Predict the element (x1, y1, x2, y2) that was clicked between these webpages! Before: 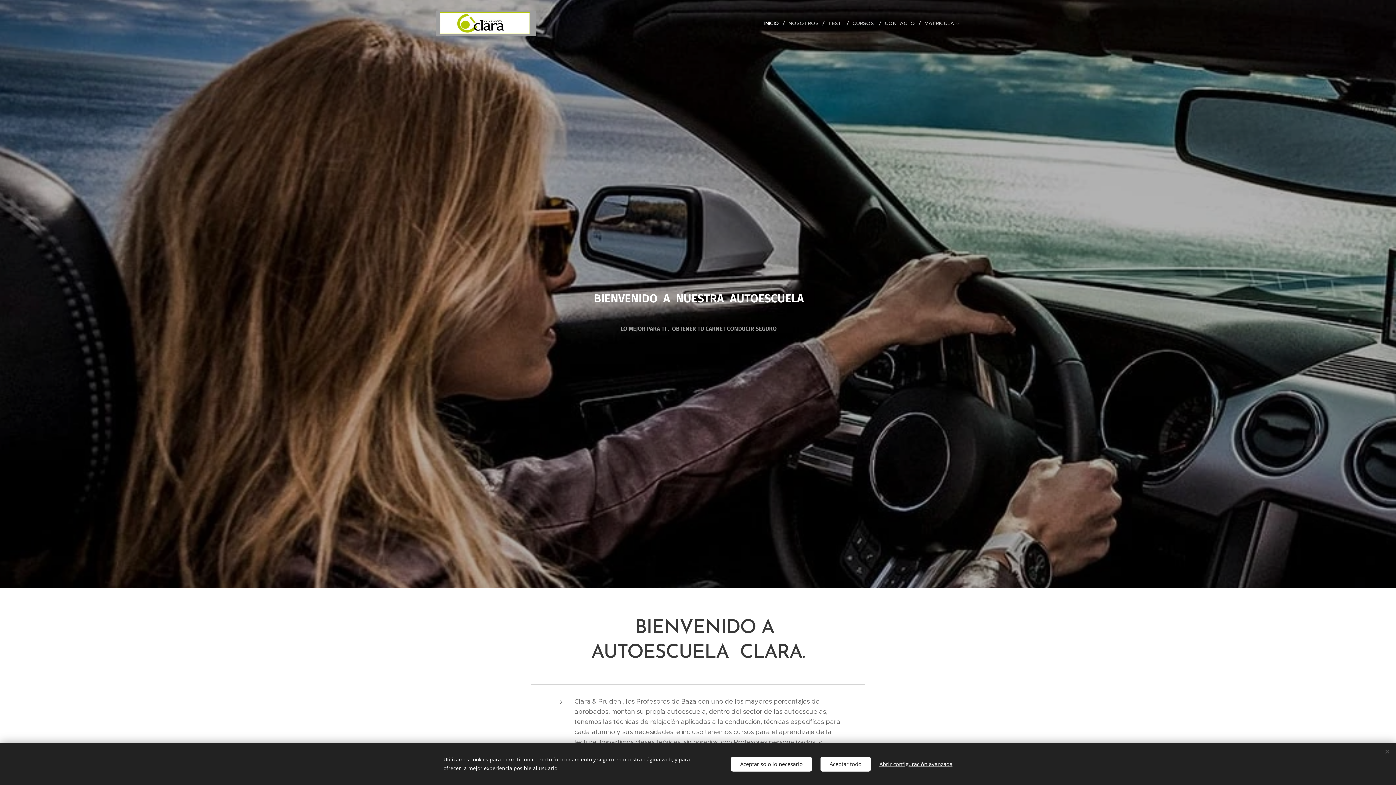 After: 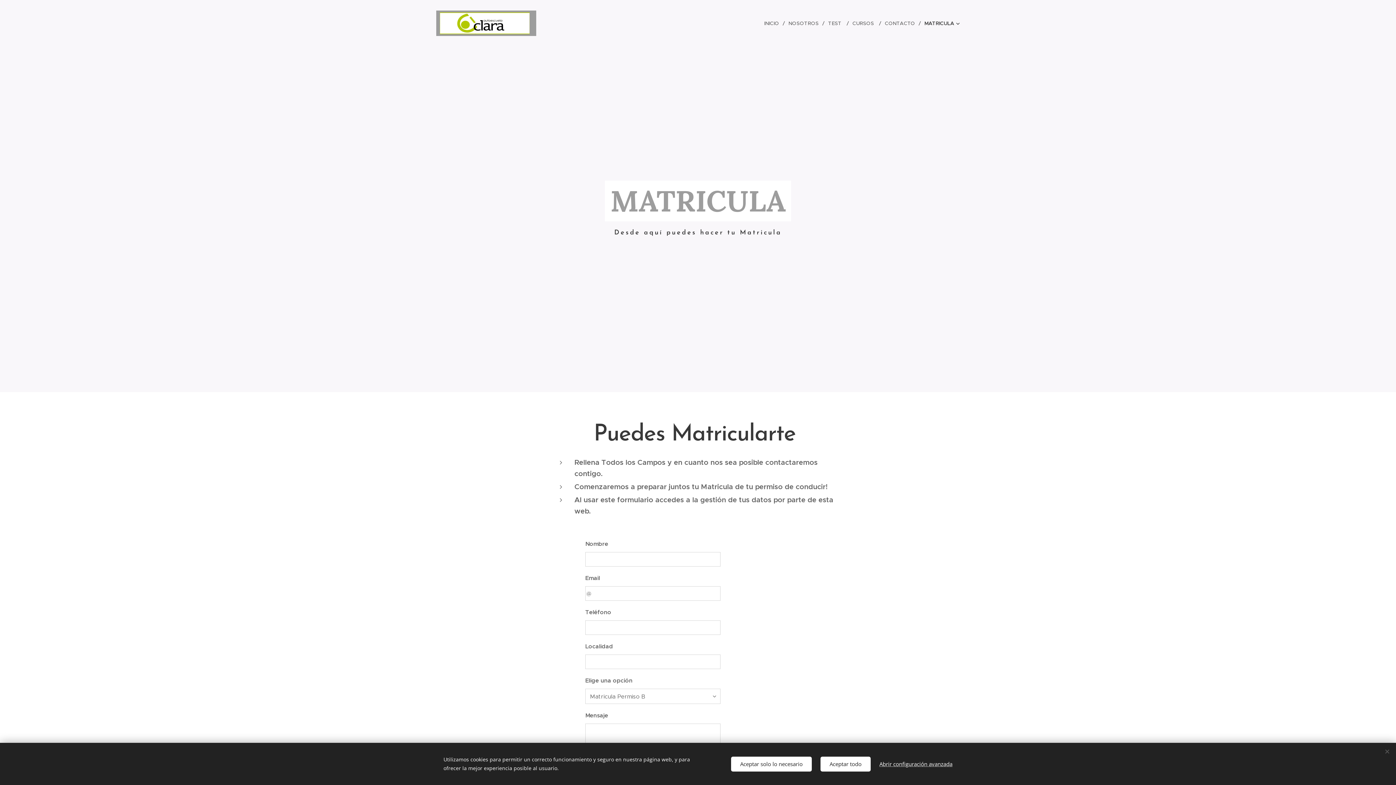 Action: bbox: (921, 14, 960, 32) label: MATRICULA